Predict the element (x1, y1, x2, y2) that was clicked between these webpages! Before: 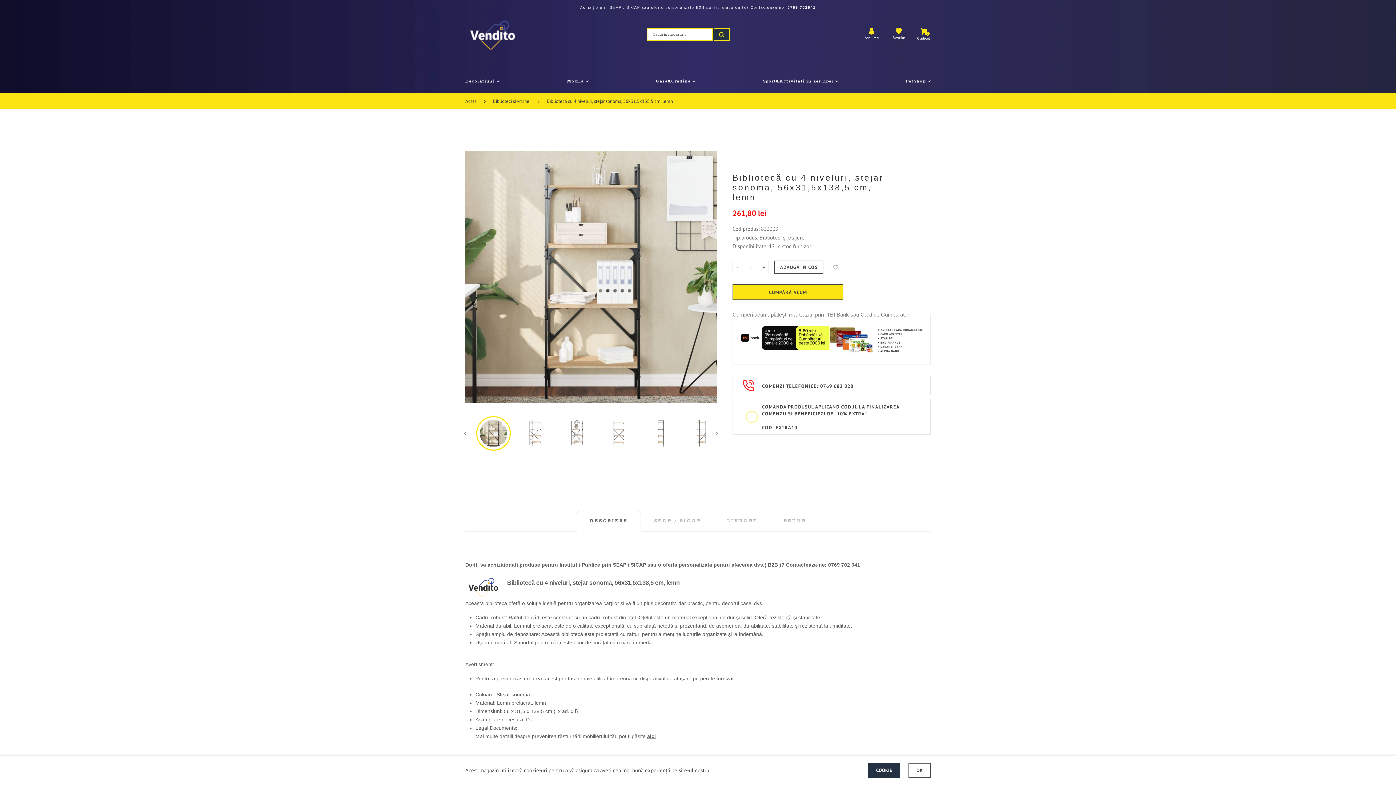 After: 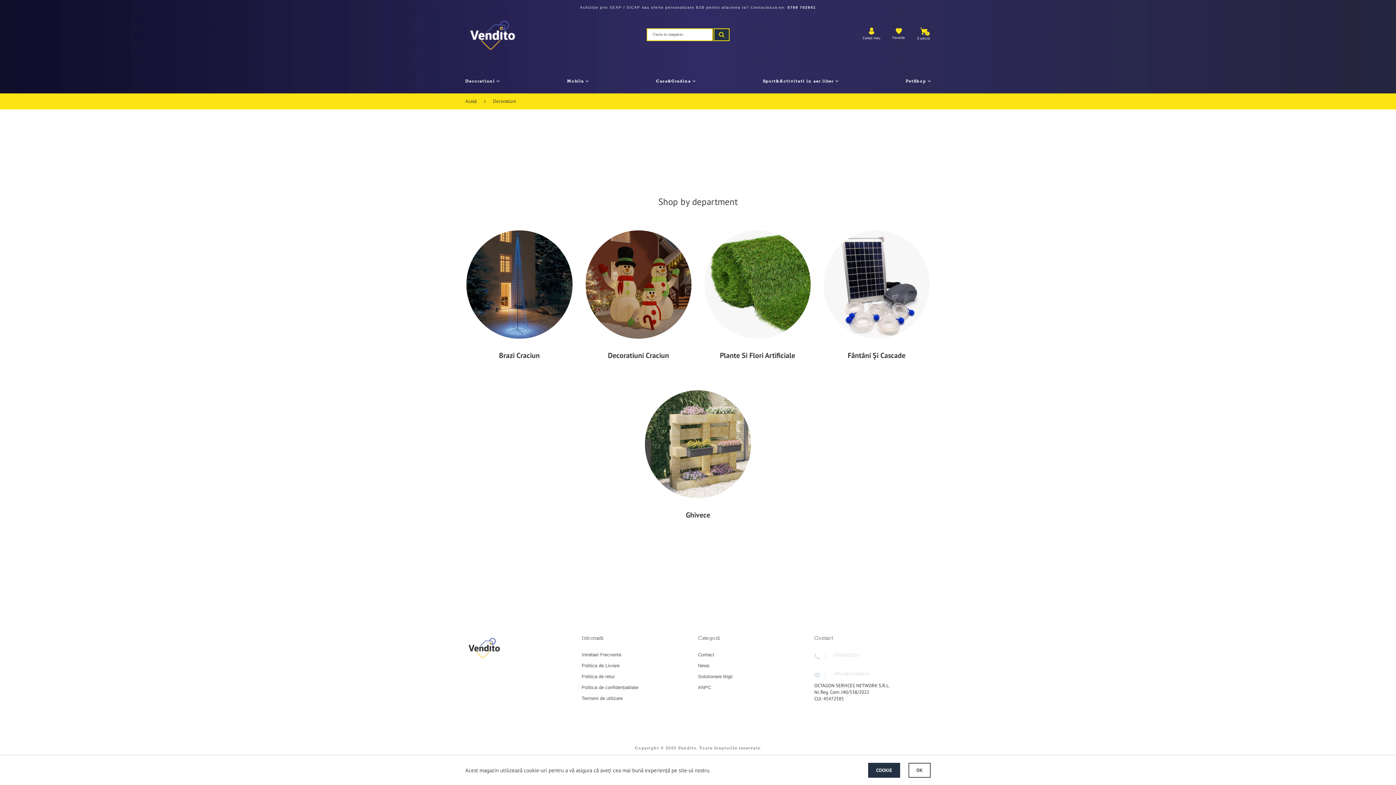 Action: label: Decoratiuni bbox: (465, 69, 516, 93)